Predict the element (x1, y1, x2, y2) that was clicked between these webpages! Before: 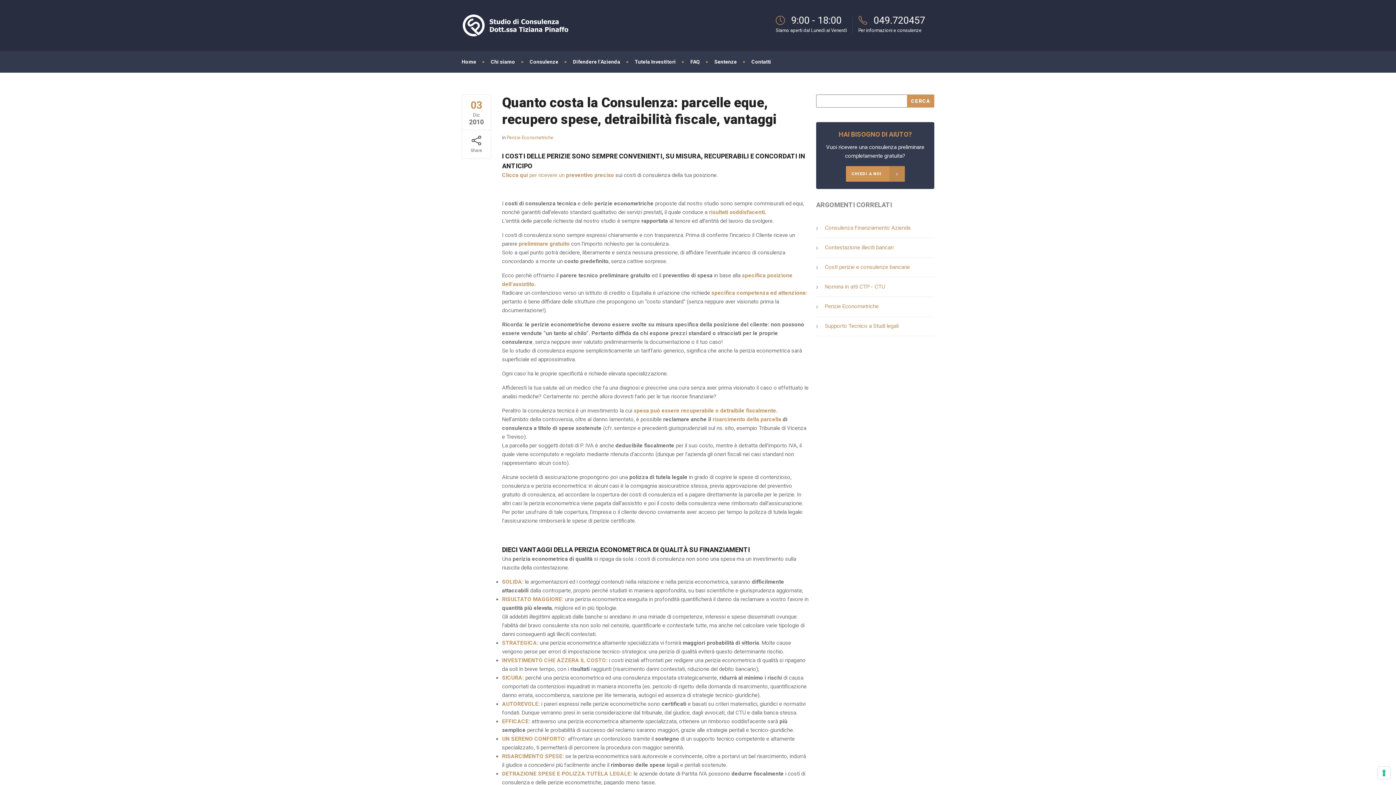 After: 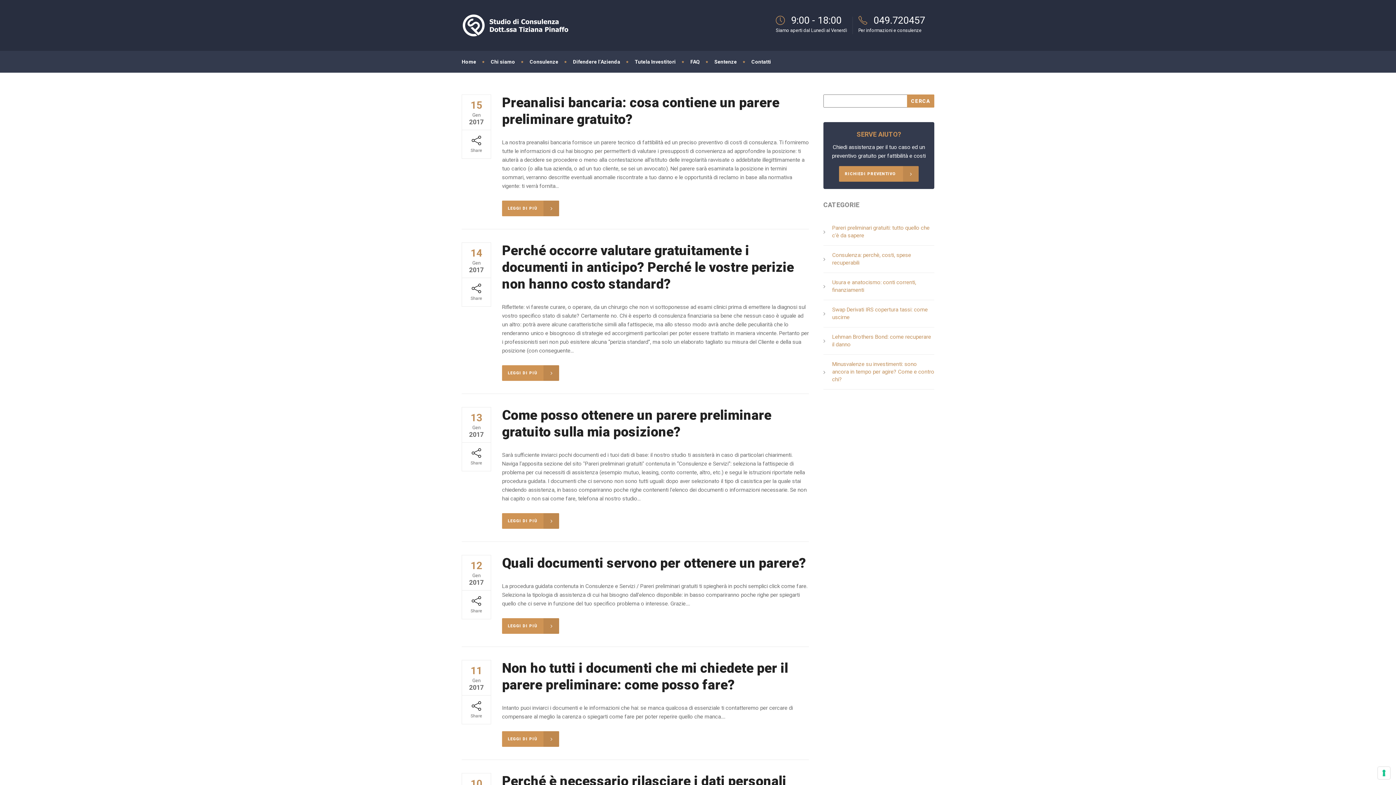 Action: bbox: (518, 240, 571, 247) label: preliminare gratuito 